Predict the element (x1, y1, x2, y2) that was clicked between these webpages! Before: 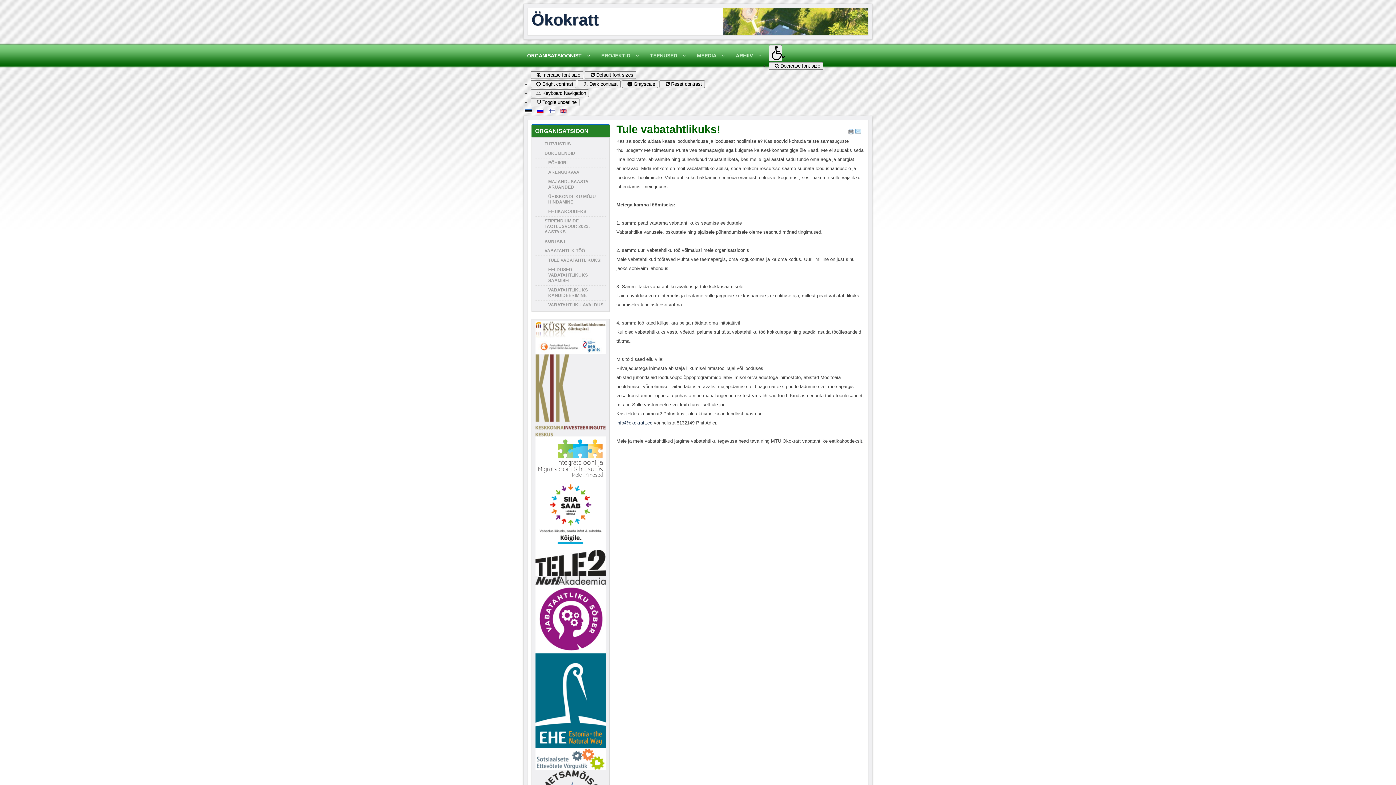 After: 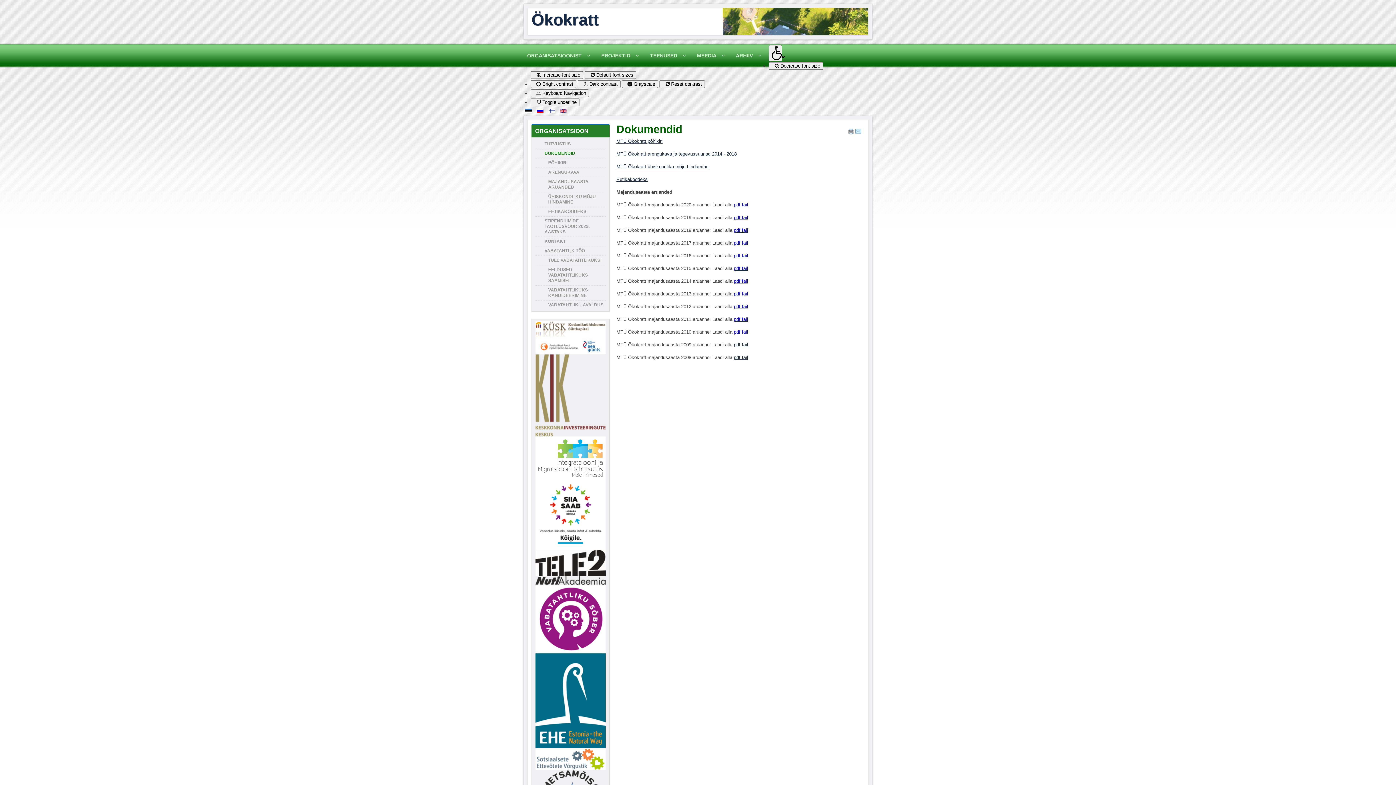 Action: label: DOKUMENDID  bbox: (535, 149, 605, 158)